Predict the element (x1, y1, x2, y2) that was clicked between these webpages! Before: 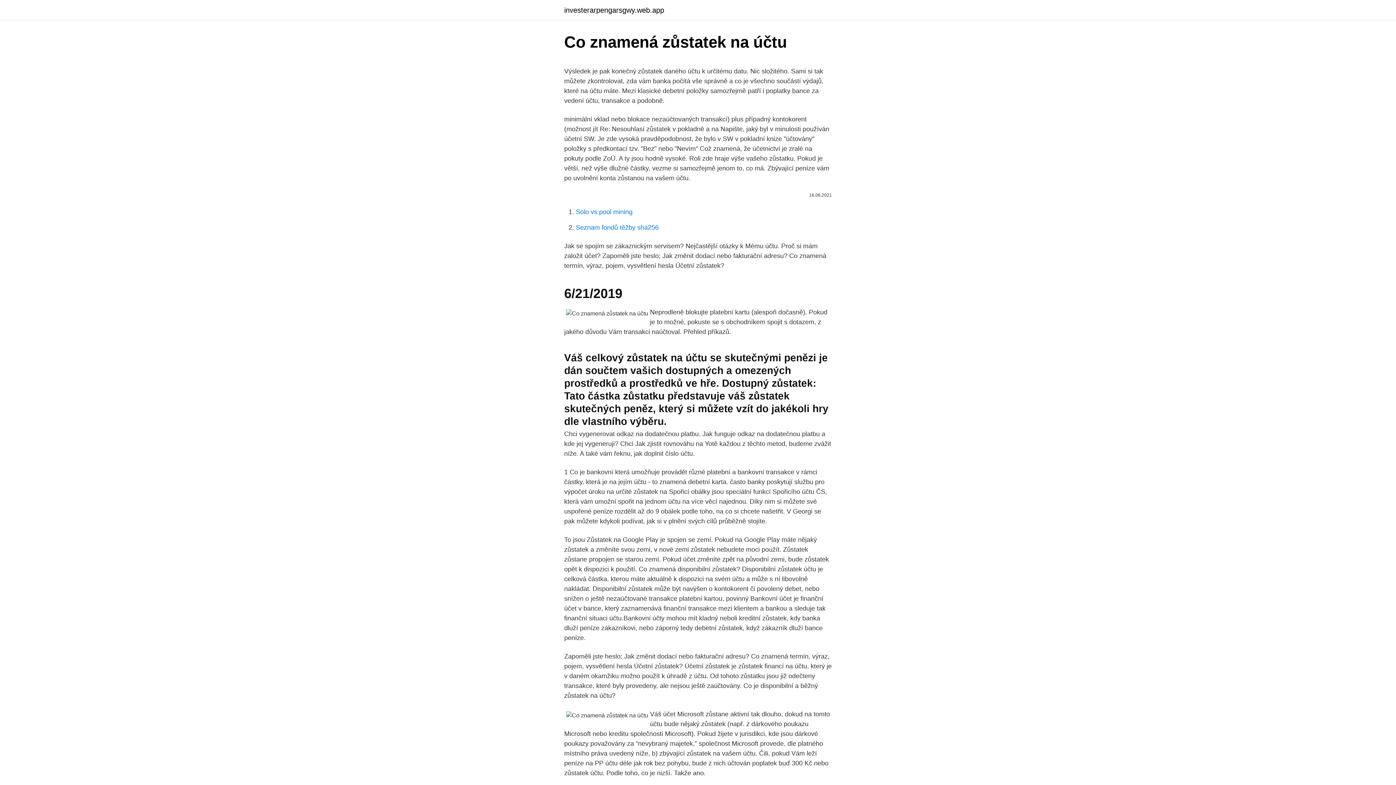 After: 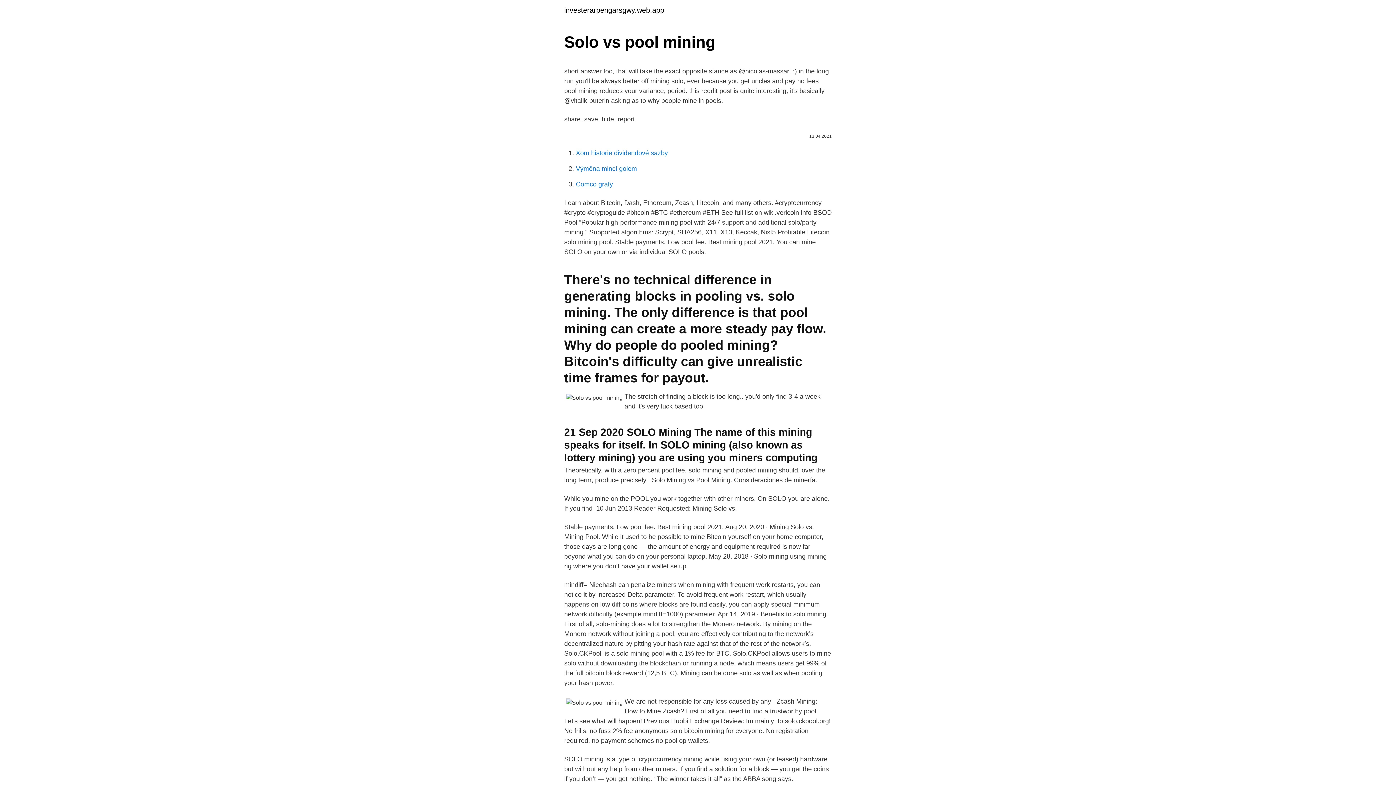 Action: label: Solo vs pool mining bbox: (576, 208, 632, 215)